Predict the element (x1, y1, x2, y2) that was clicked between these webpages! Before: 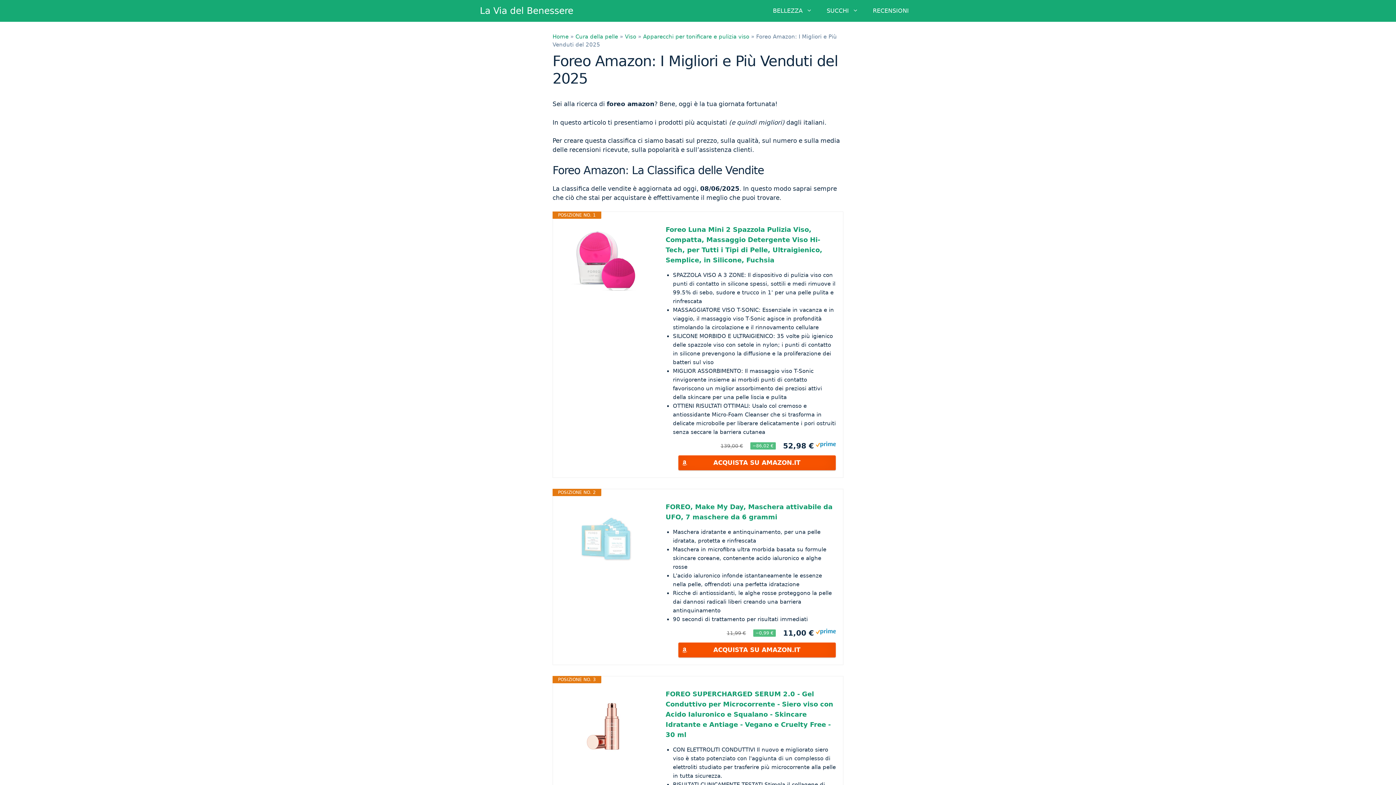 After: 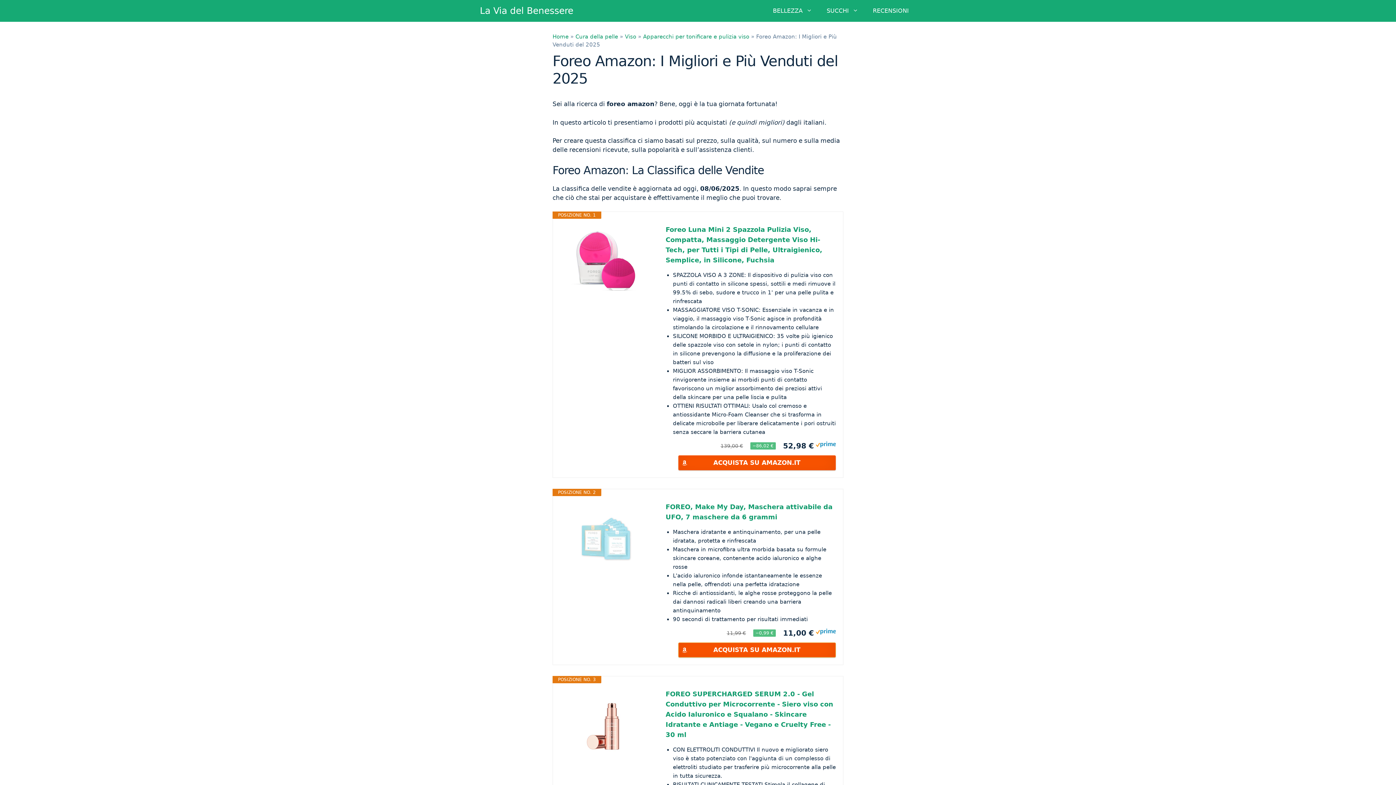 Action: label: ACQUISTA SU AMAZON.IT bbox: (678, 642, 836, 657)